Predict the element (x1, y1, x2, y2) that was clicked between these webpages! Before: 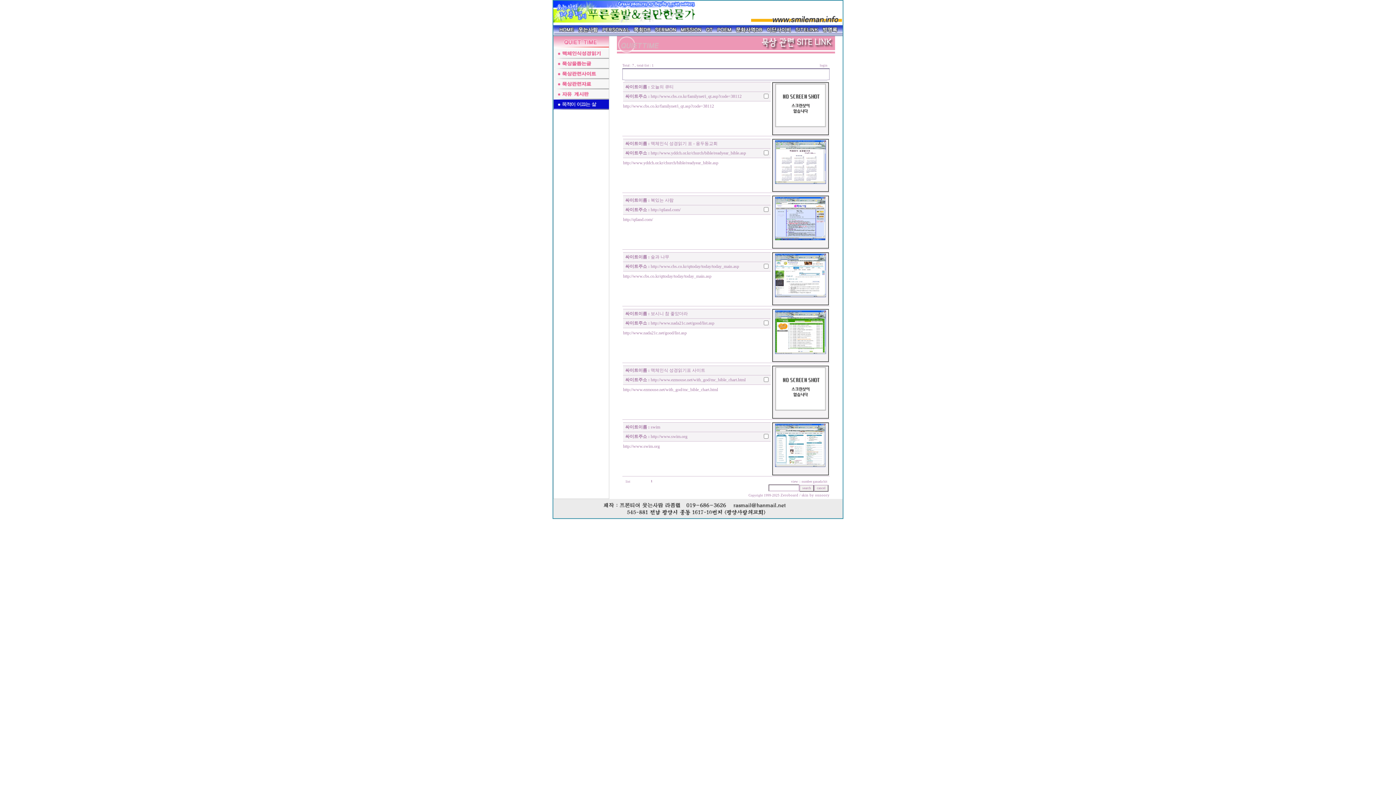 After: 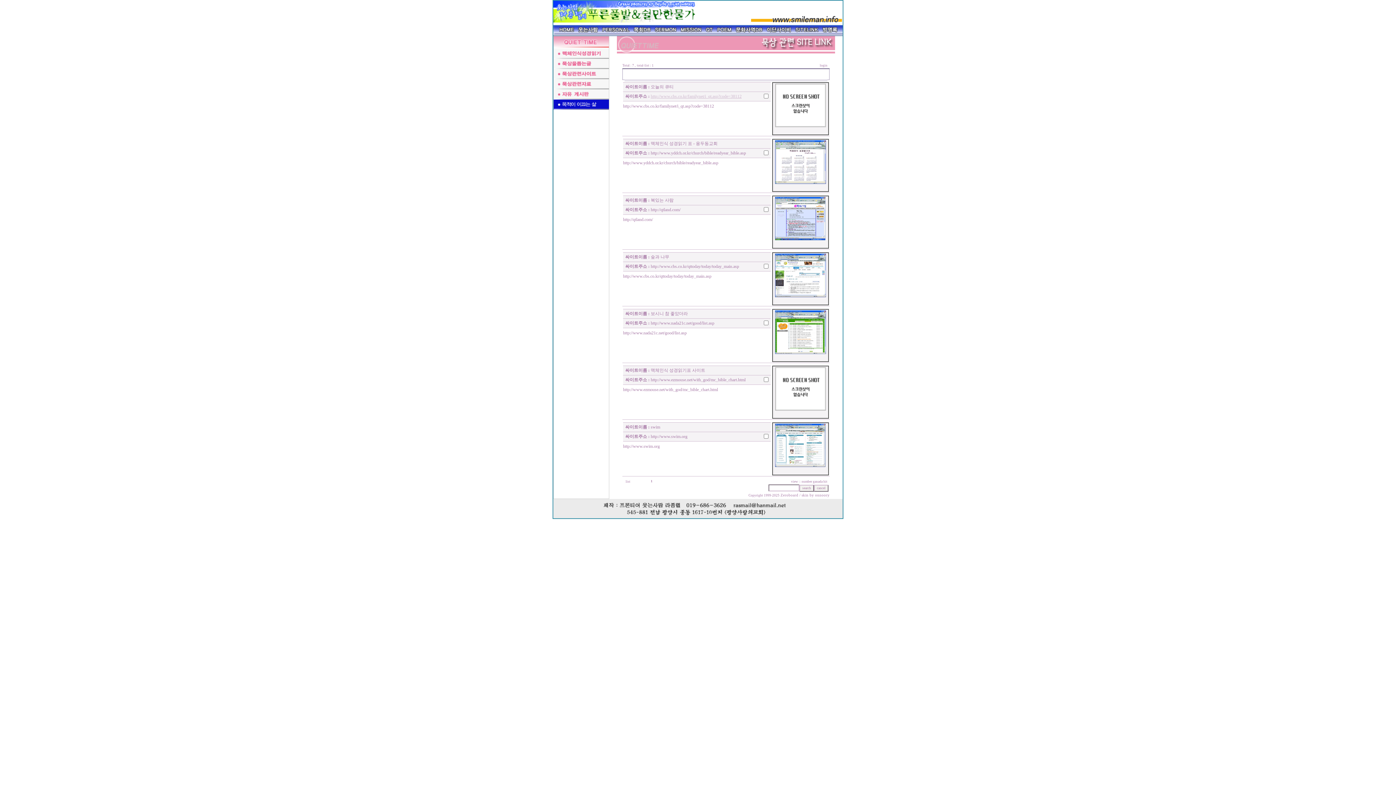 Action: bbox: (650, 93, 741, 98) label: http://www.cbs.co.kr/familynet/i_qt.asp?code=38112